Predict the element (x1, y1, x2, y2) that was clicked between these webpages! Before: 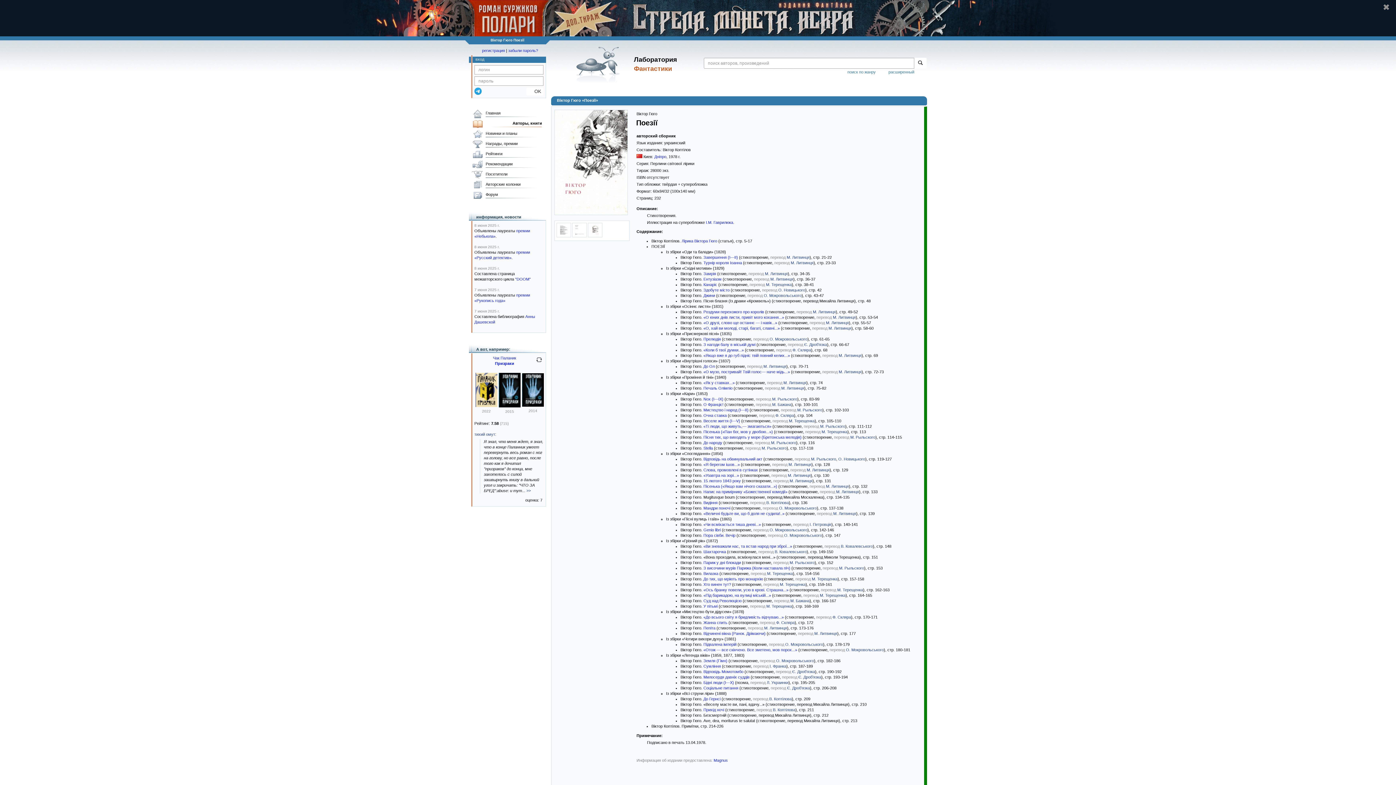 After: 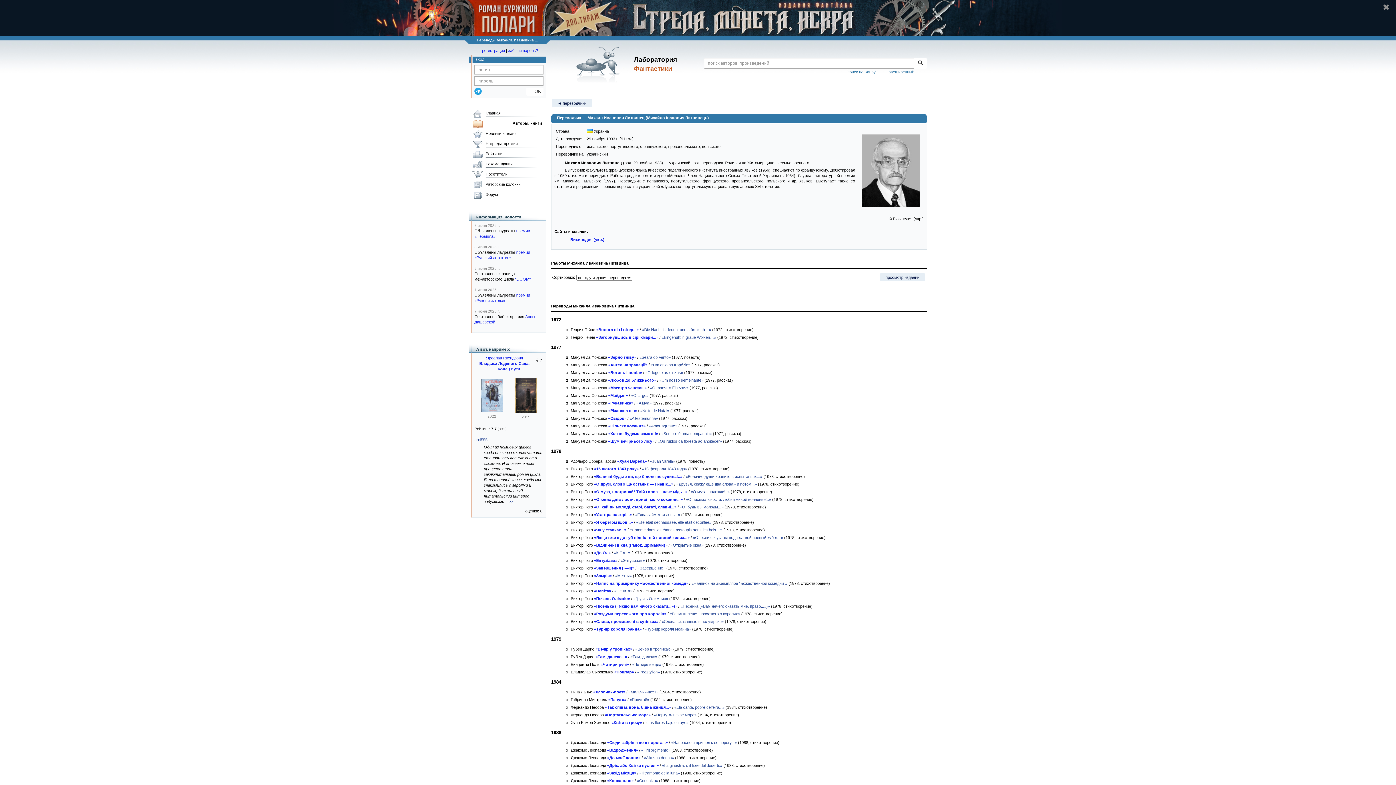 Action: bbox: (783, 380, 806, 385) label: М. Литвинця